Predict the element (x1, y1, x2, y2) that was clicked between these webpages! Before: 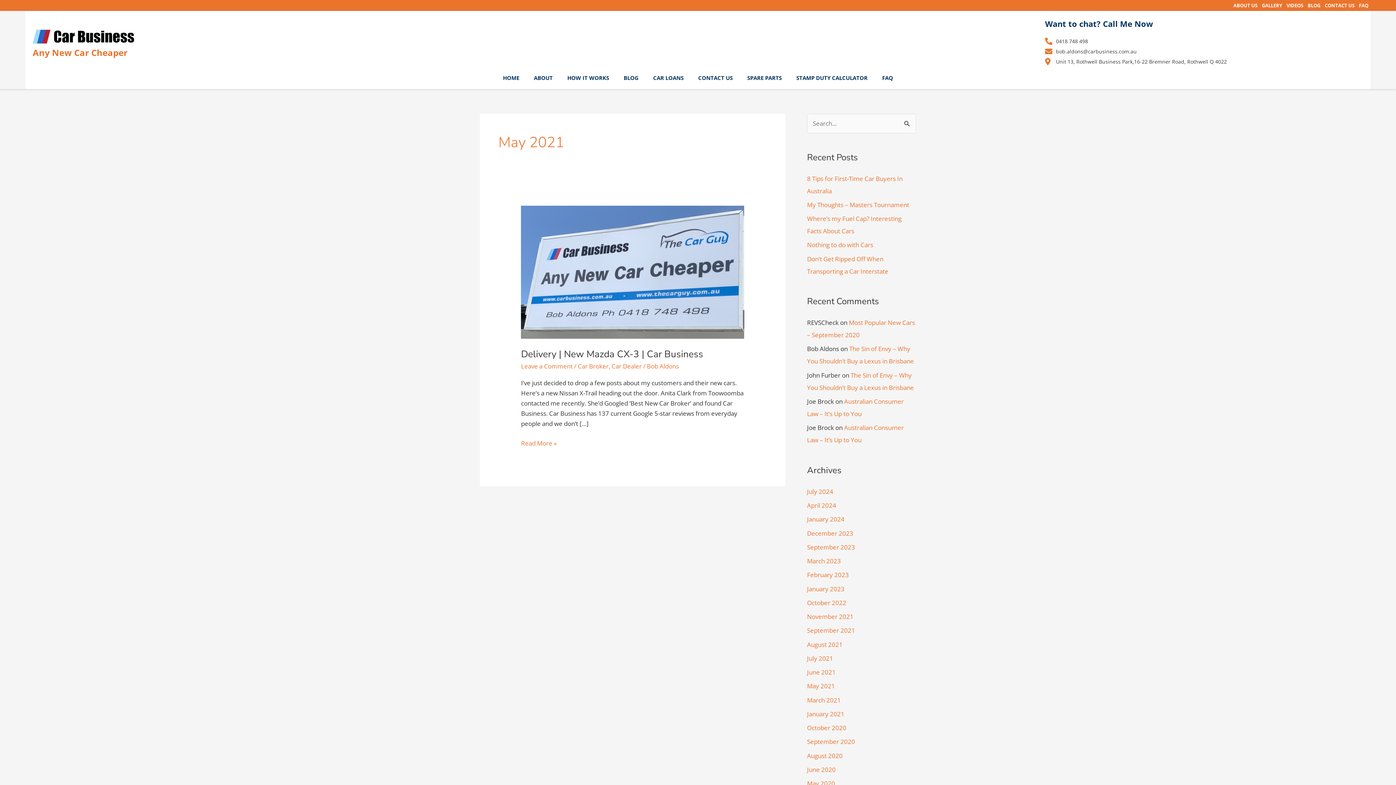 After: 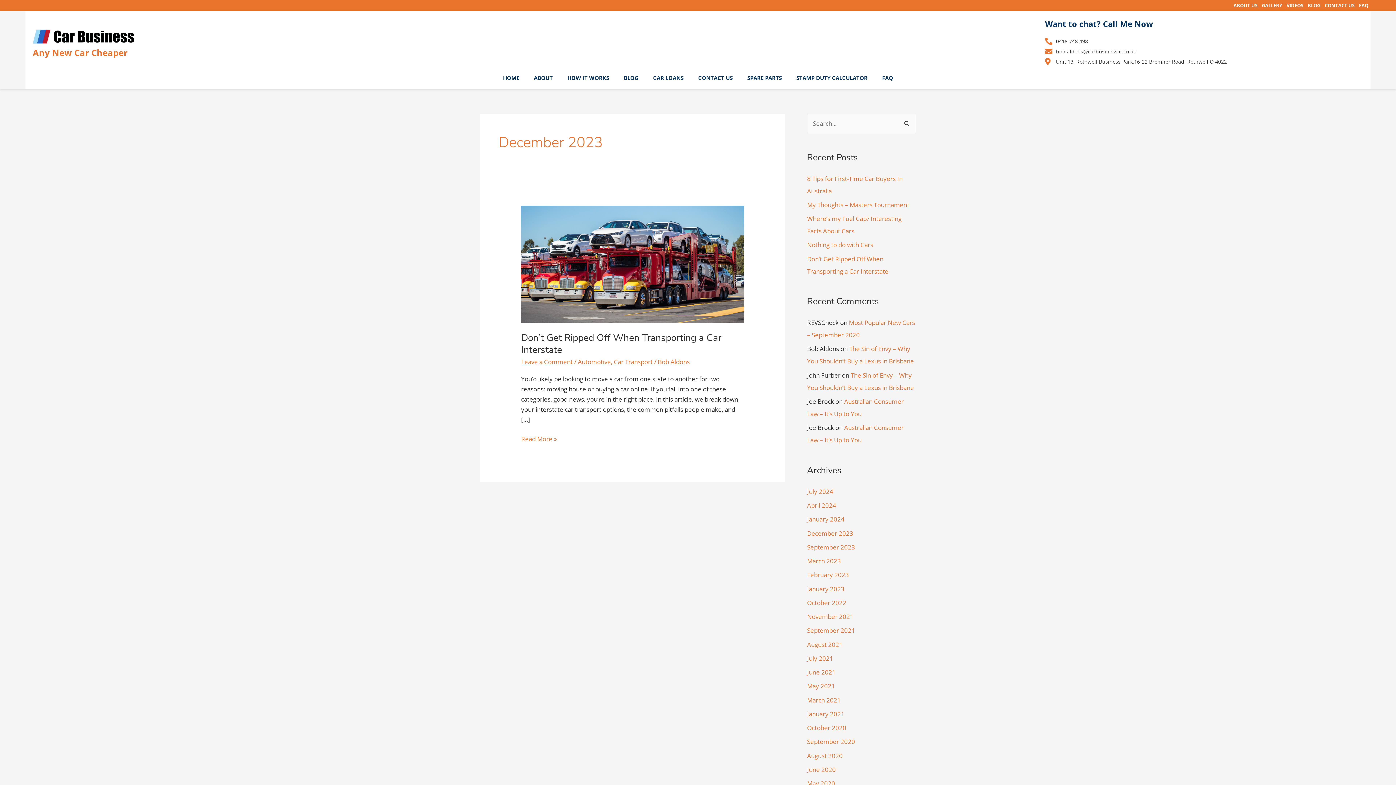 Action: label: December 2023 bbox: (807, 529, 853, 537)